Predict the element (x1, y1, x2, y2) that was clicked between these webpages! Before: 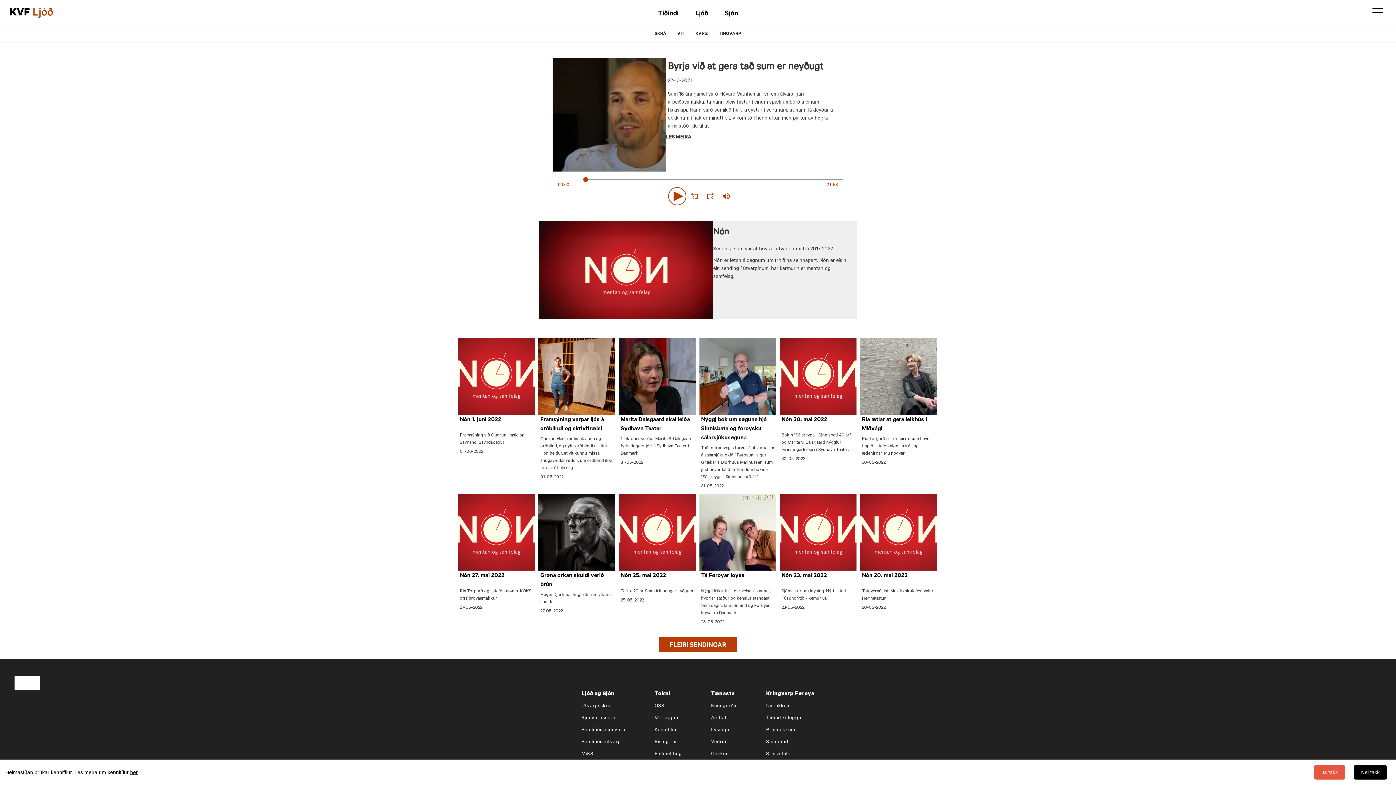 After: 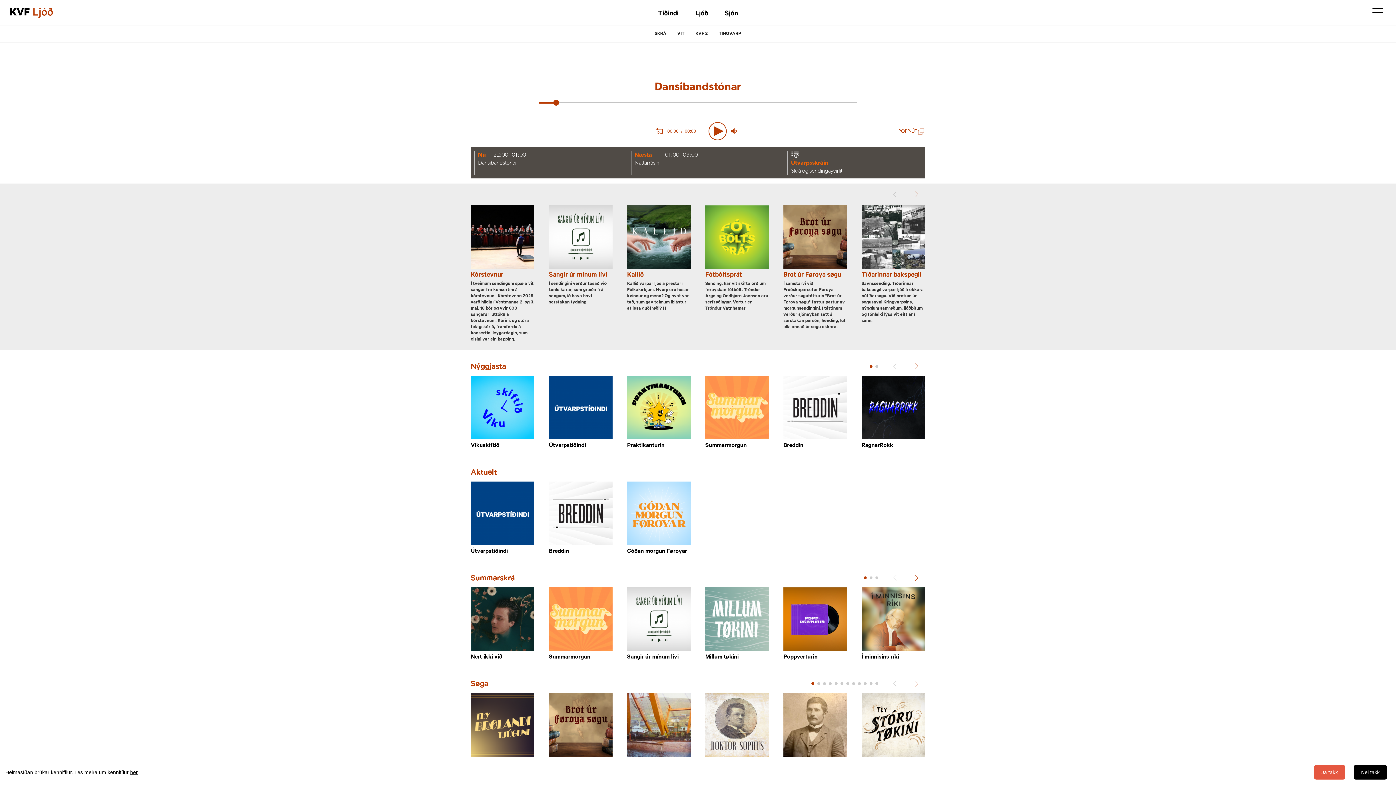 Action: label: Beinleiðis útvarp bbox: (581, 740, 621, 745)